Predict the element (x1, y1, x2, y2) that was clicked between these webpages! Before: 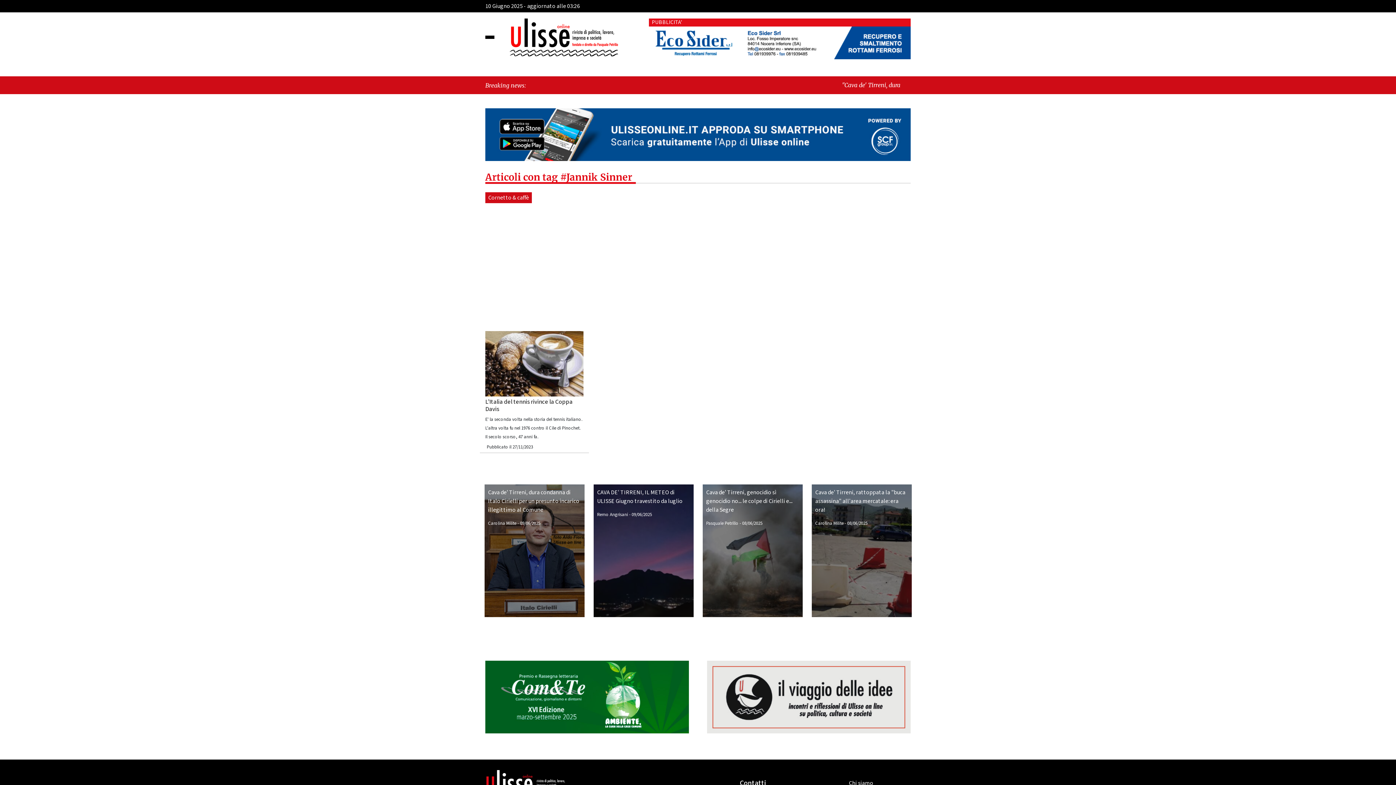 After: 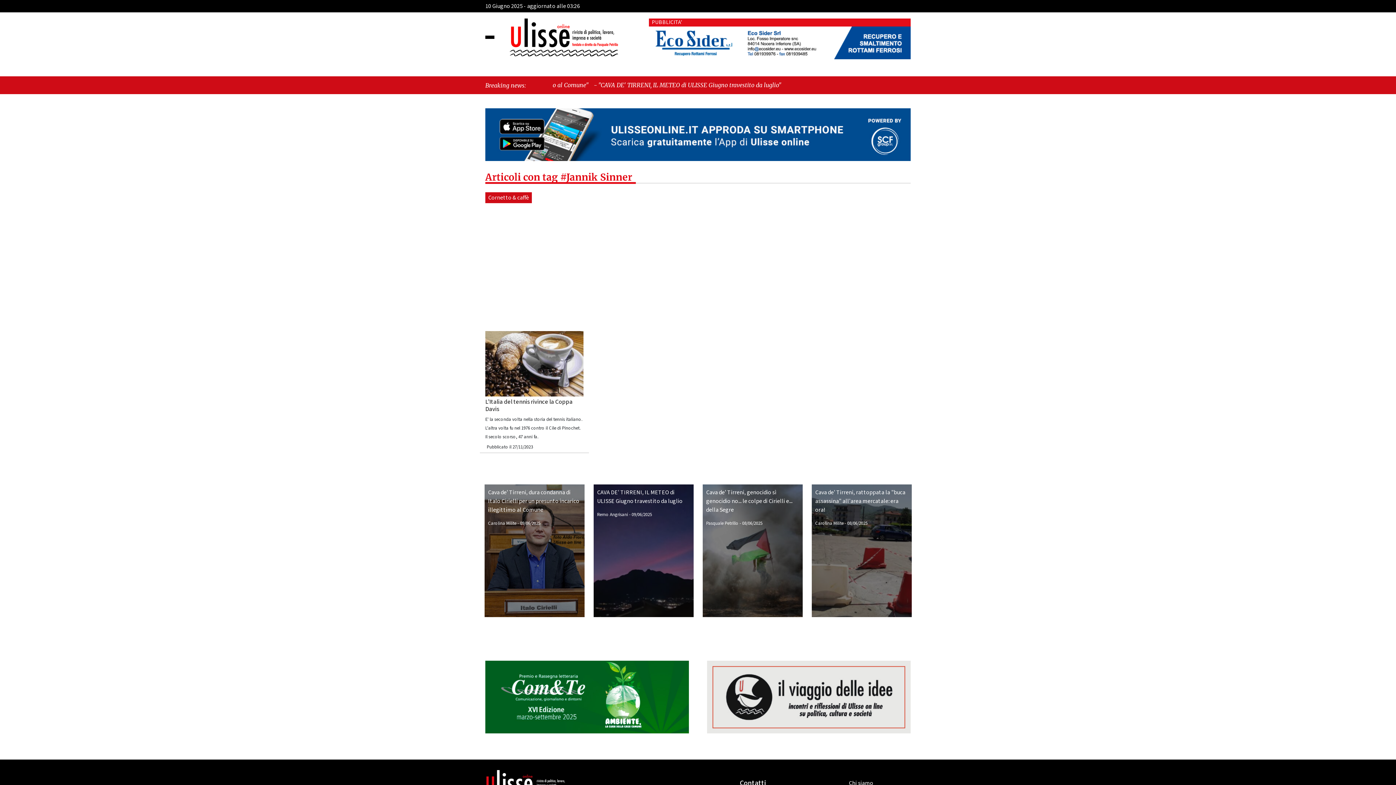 Action: bbox: (485, 661, 689, 733)